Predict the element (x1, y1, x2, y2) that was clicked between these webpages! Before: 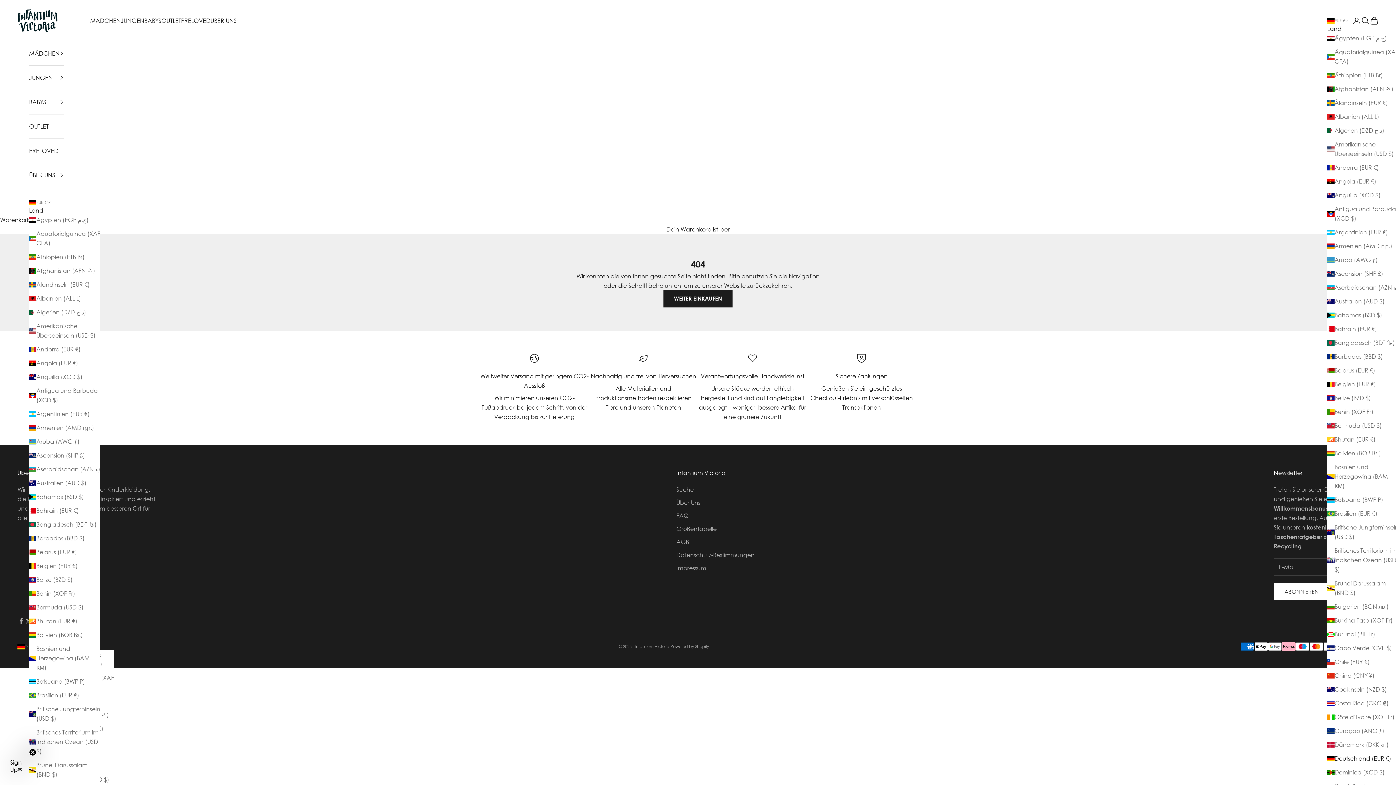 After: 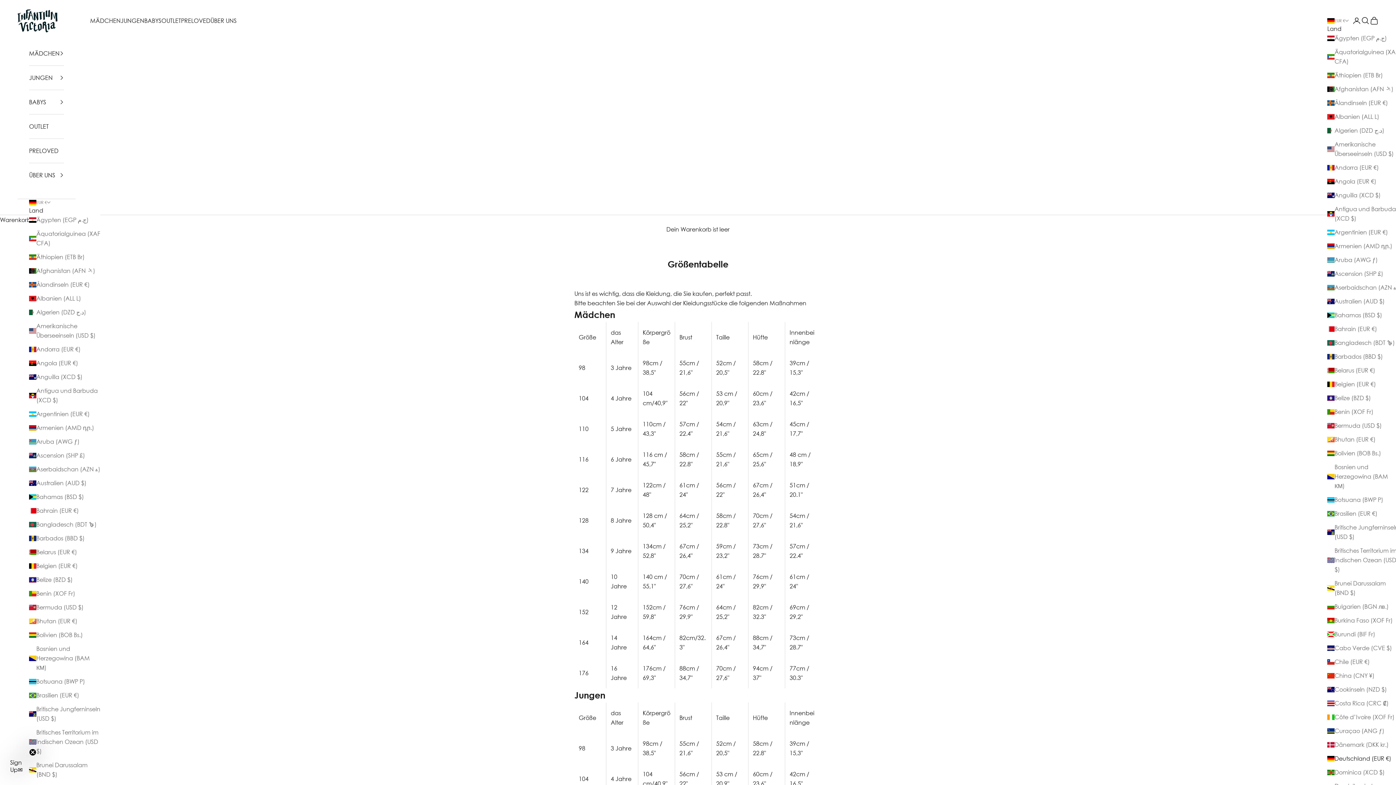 Action: label: Größentabelle bbox: (676, 525, 716, 532)